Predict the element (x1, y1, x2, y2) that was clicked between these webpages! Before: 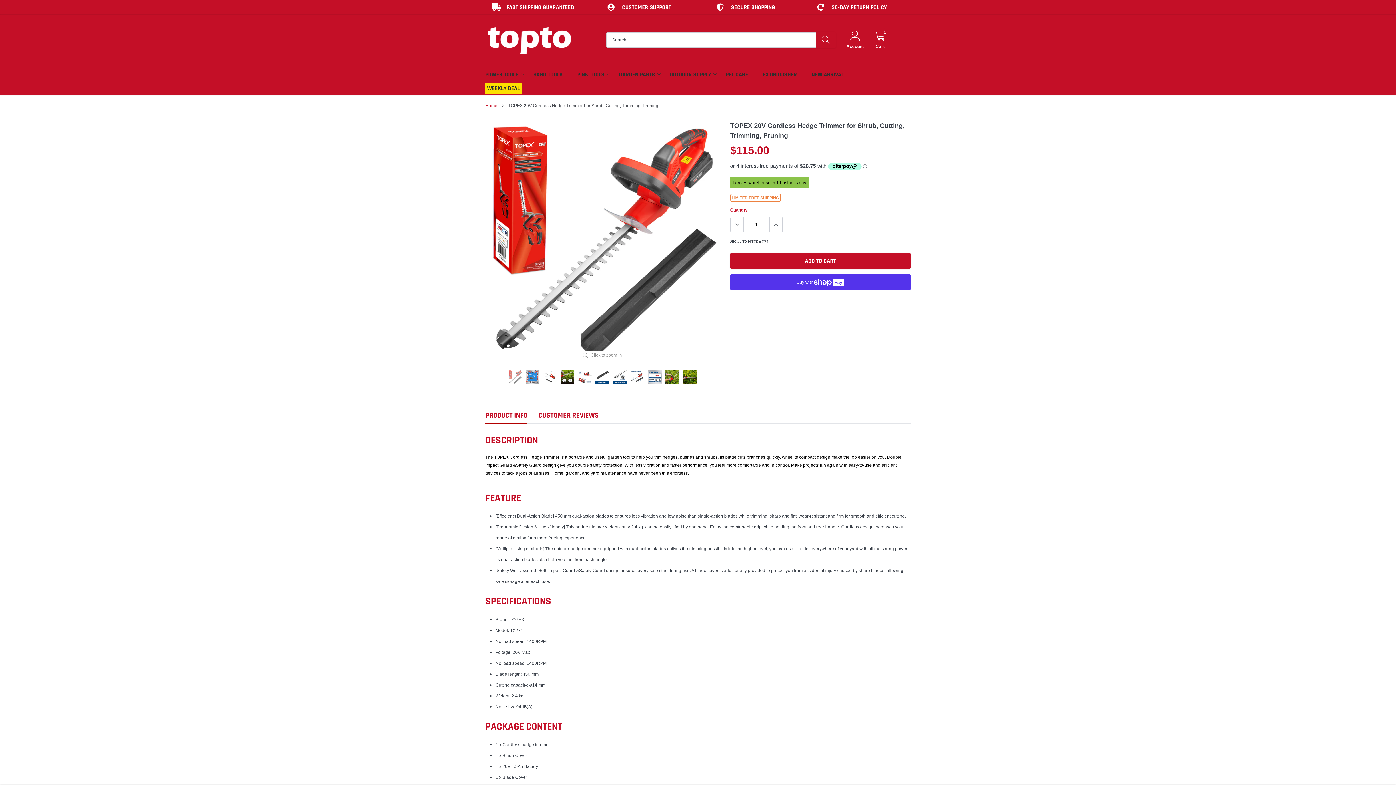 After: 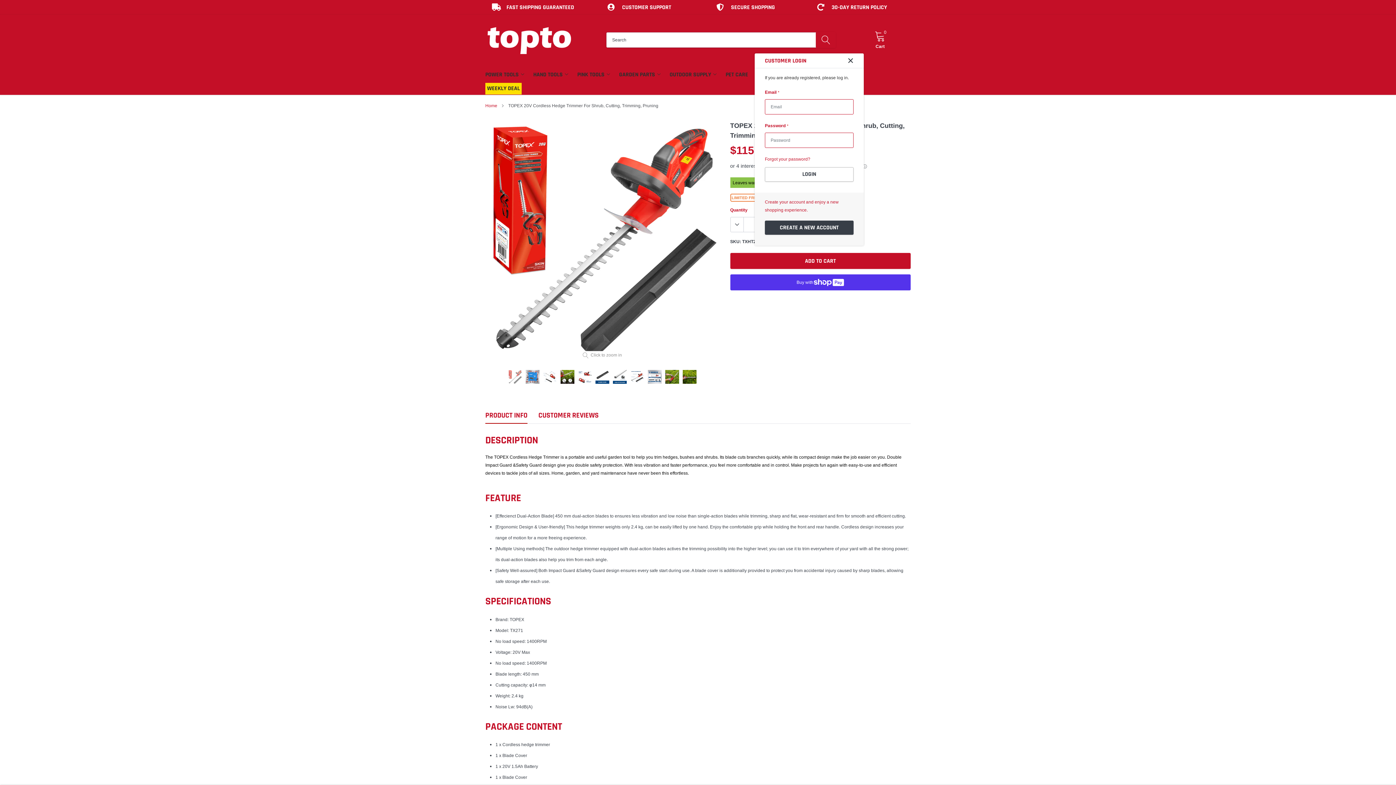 Action: label: Account bbox: (846, 30, 864, 49)